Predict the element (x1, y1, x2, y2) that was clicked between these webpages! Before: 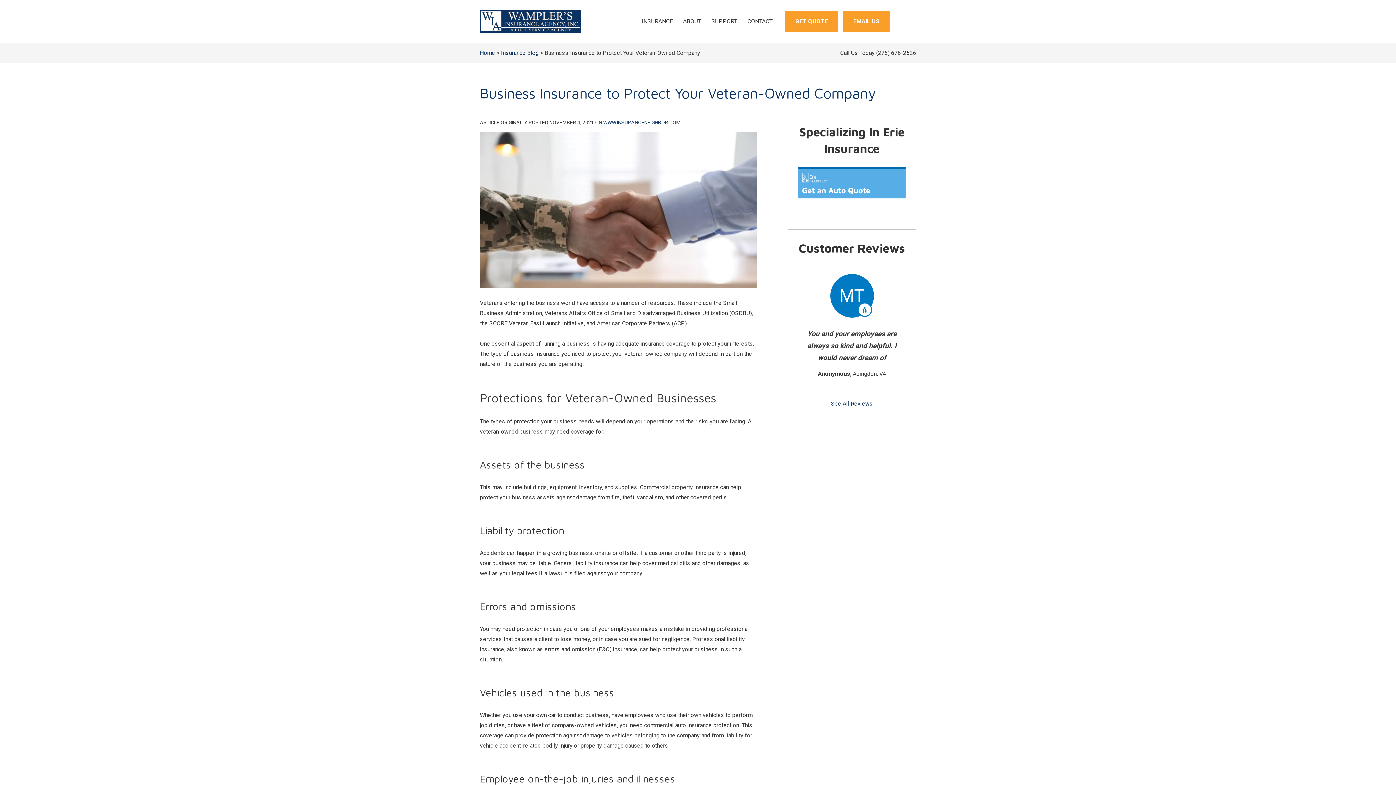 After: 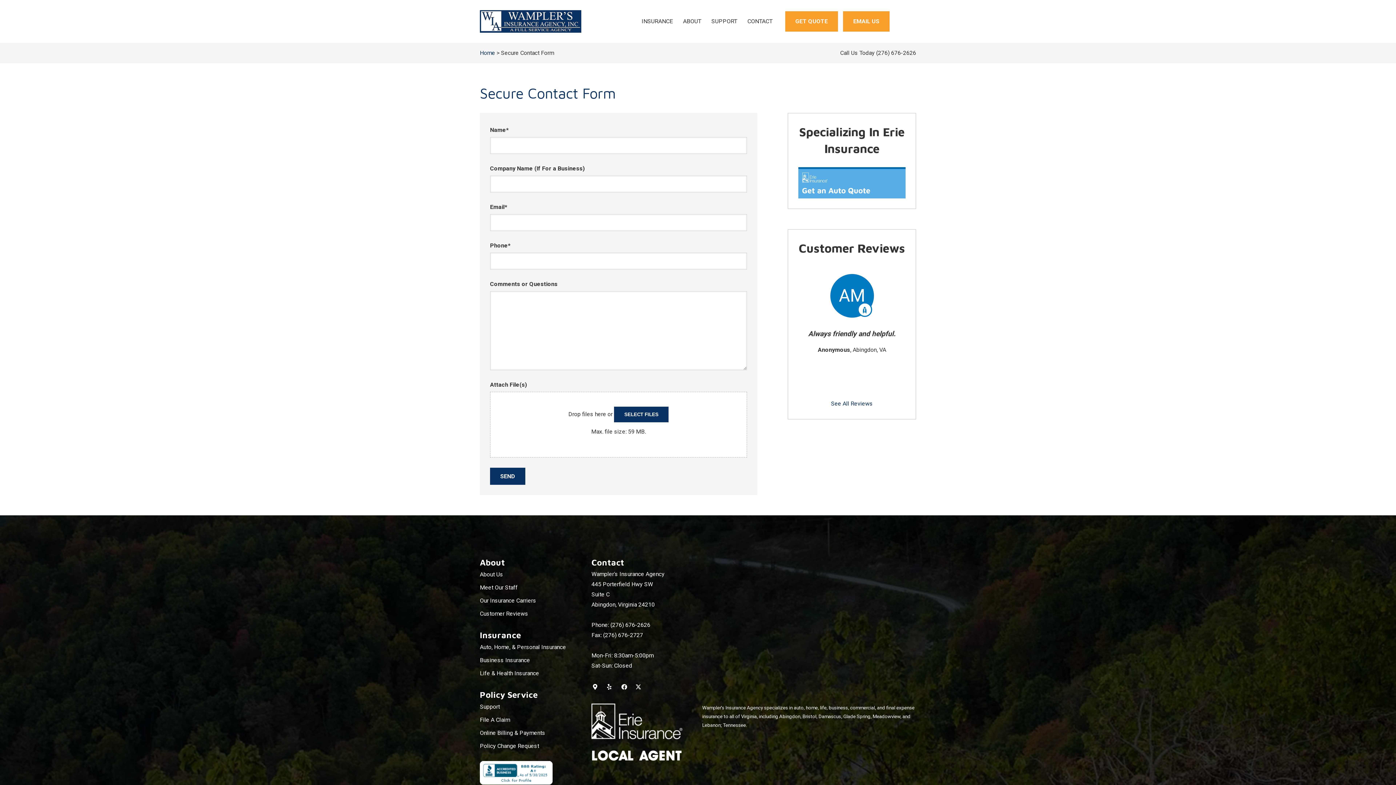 Action: label: EMAIL US bbox: (843, 11, 889, 31)